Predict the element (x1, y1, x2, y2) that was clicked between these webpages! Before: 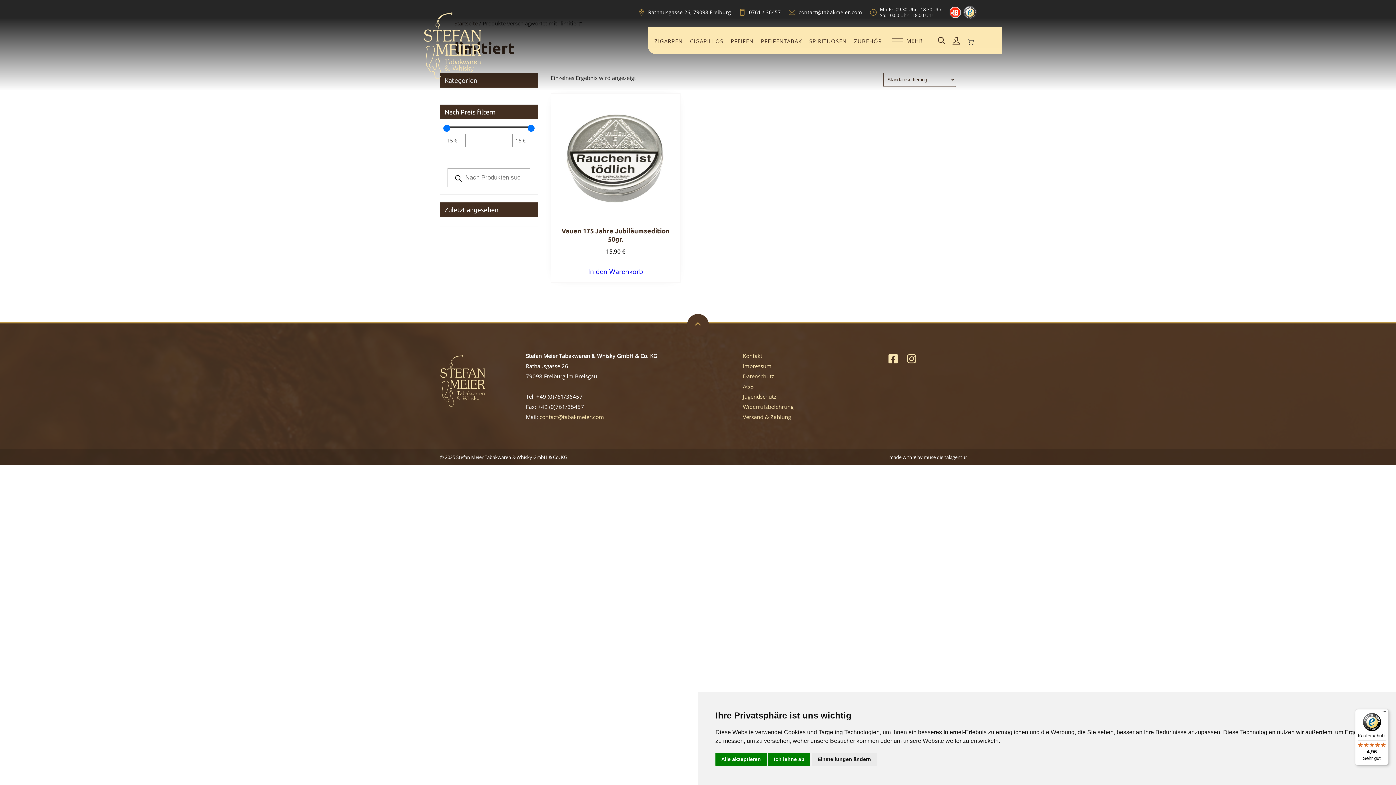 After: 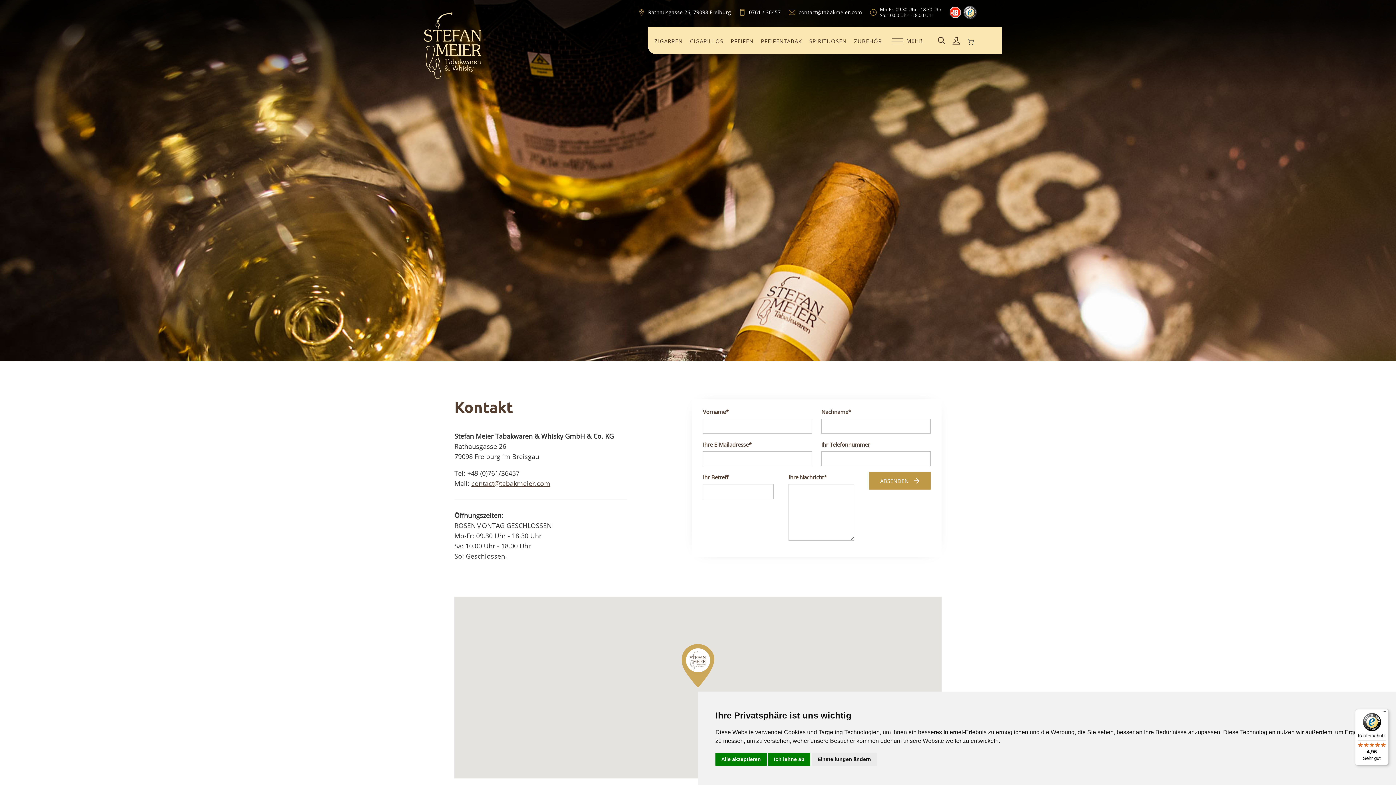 Action: bbox: (743, 352, 762, 359) label: Kontakt